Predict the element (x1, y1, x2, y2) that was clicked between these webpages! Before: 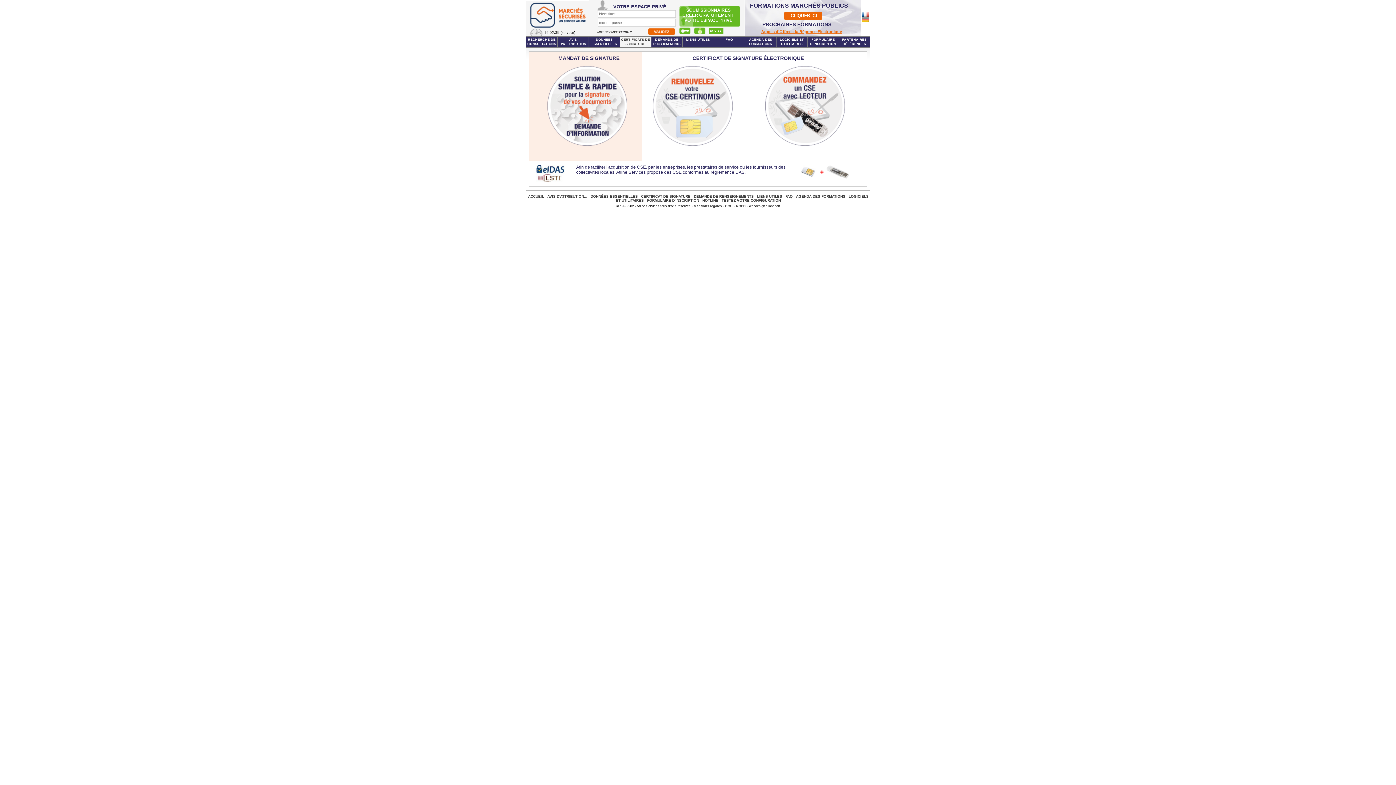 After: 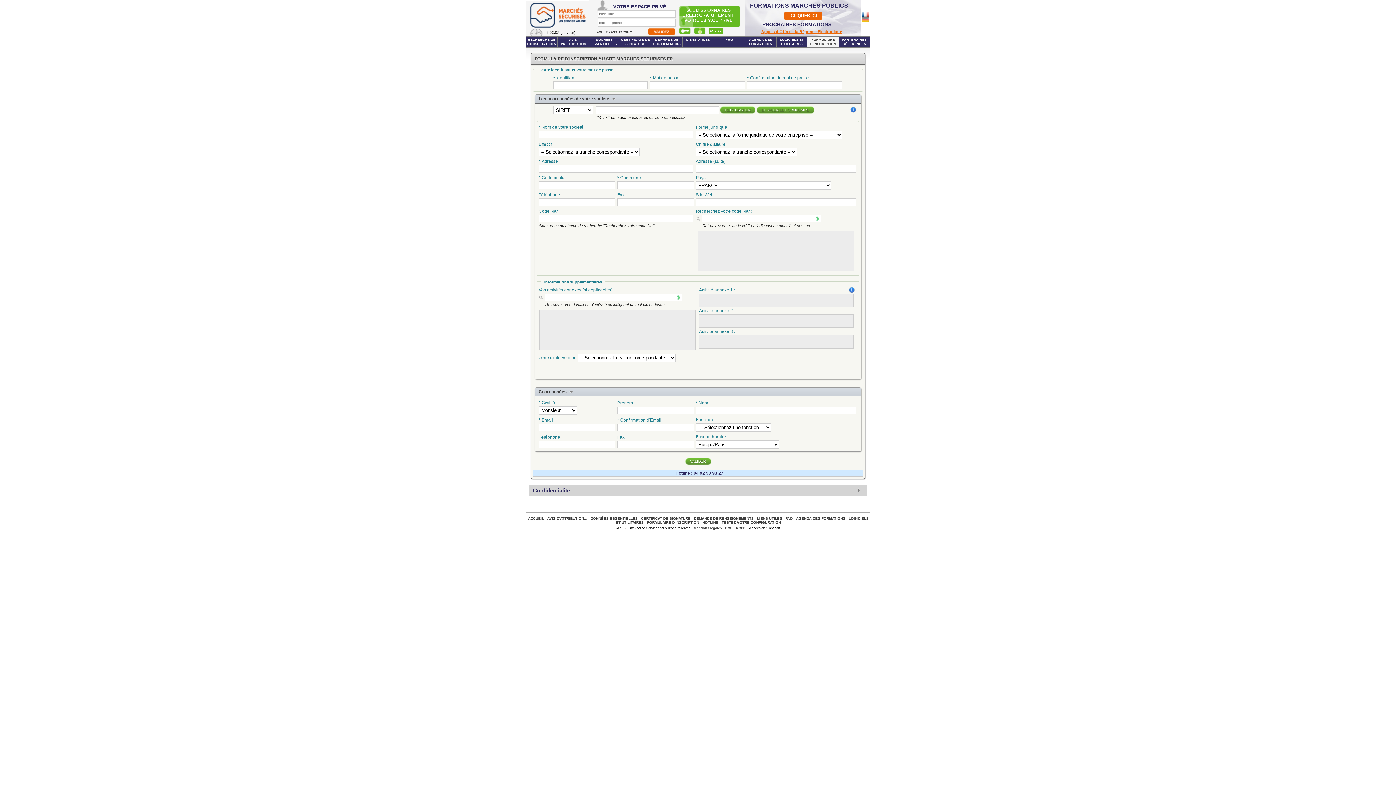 Action: label: FORMULAIRE D'INSCRIPTION bbox: (807, 36, 839, 47)